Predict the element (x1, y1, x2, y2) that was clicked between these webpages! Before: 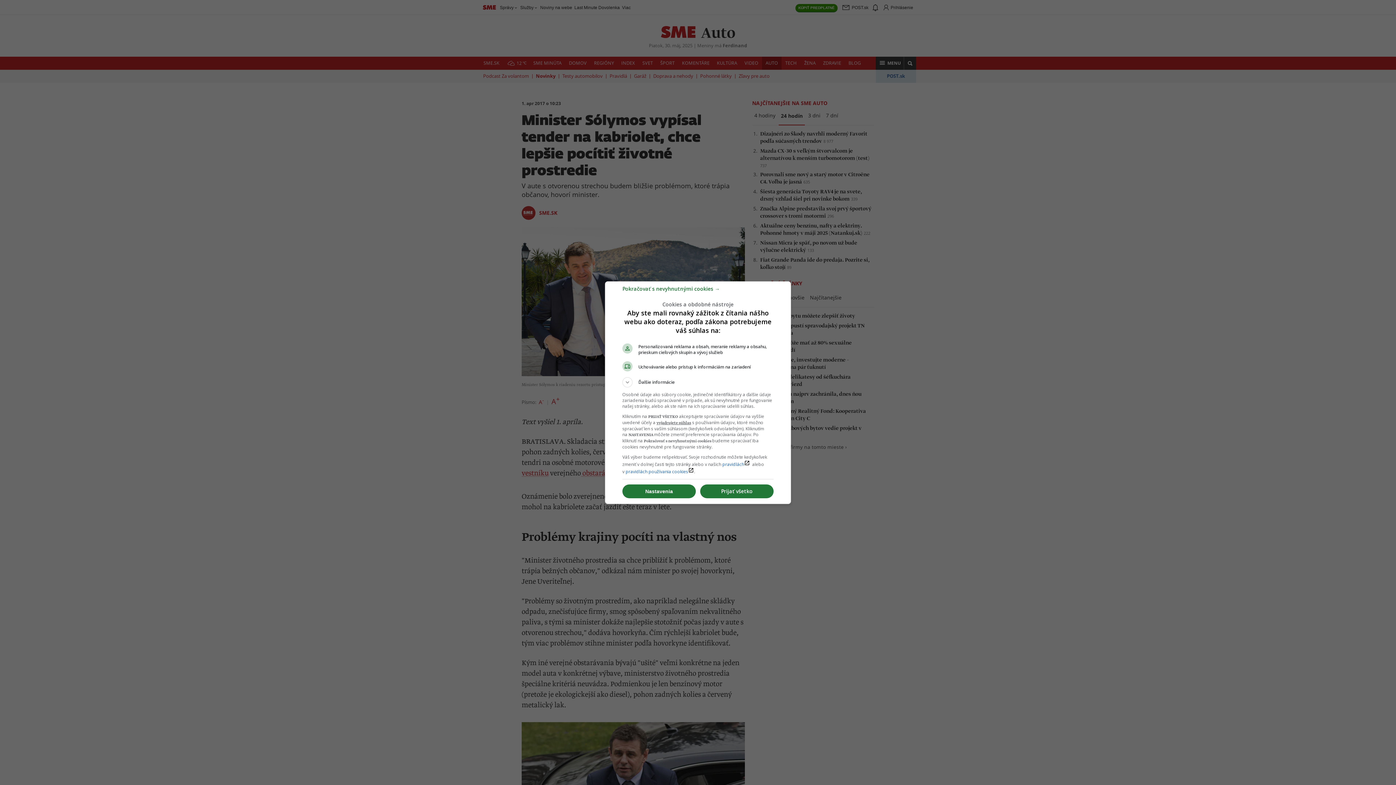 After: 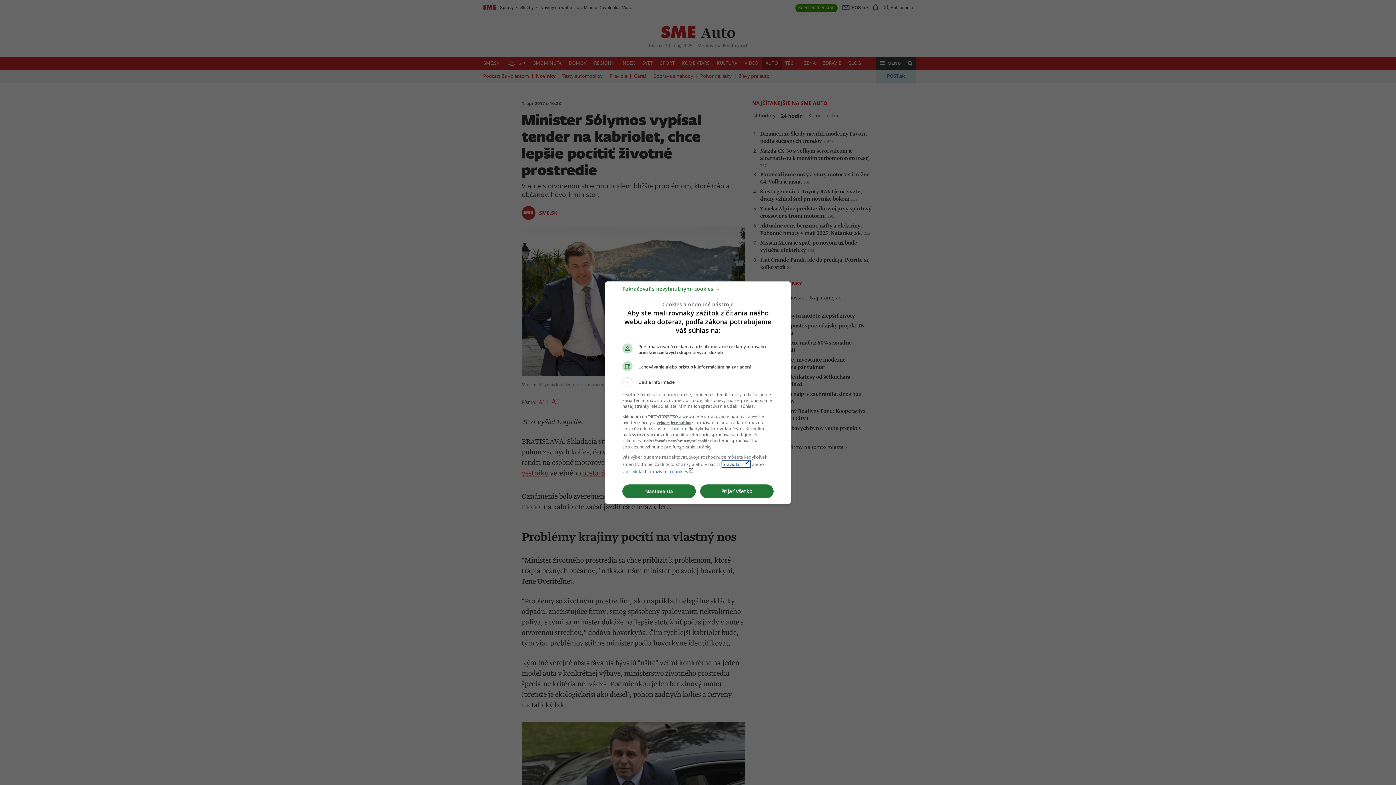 Action: label: pravidláchlaunch bbox: (722, 461, 750, 467)